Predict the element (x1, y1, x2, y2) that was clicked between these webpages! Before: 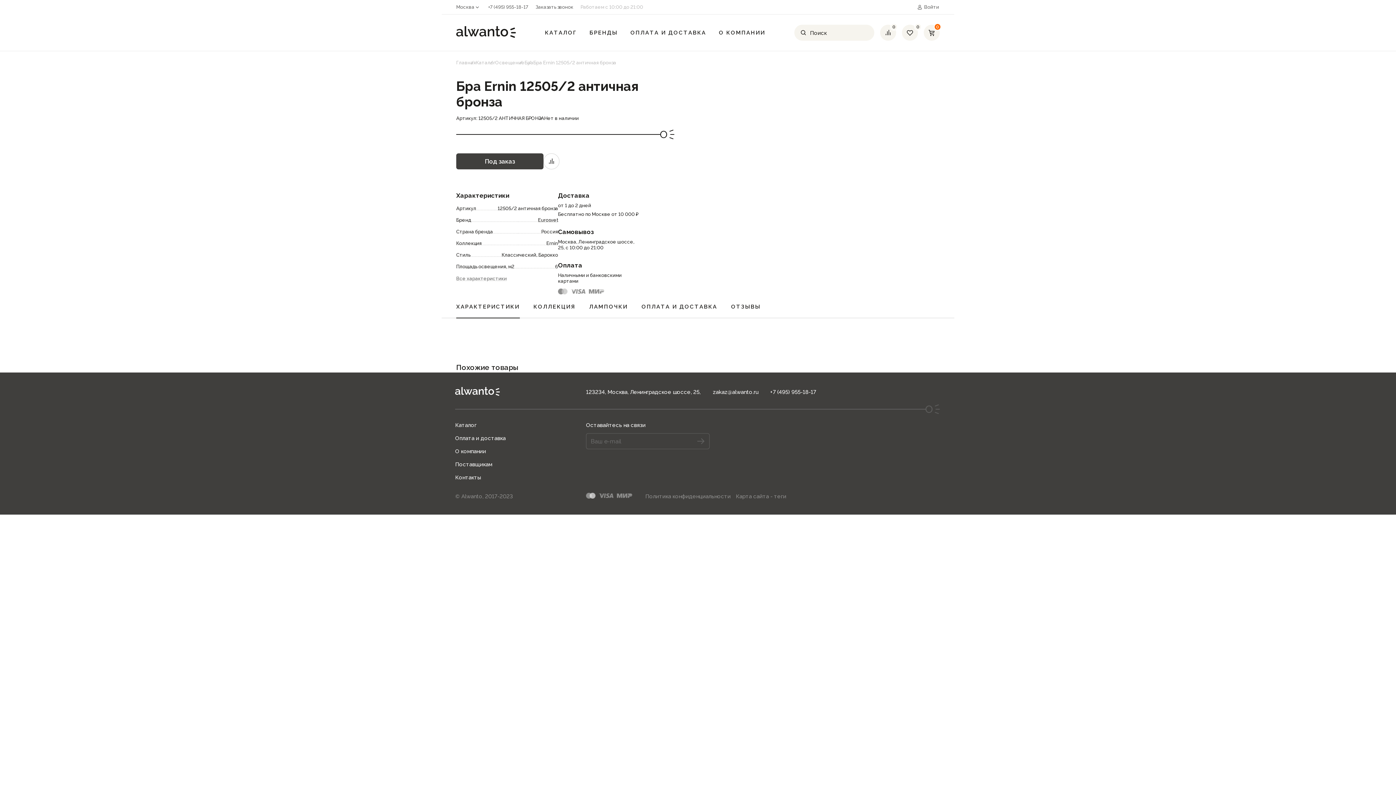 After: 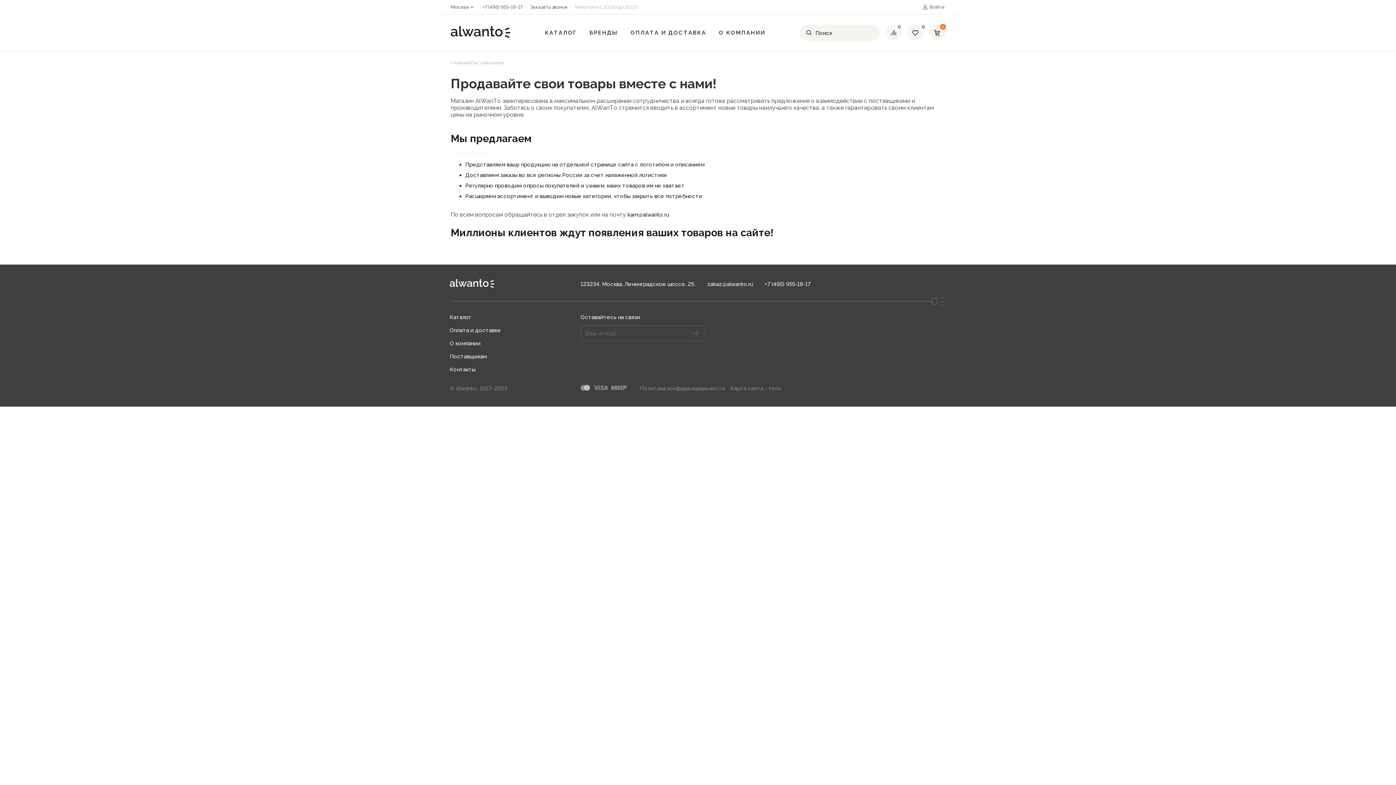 Action: bbox: (455, 461, 492, 468) label: Поставщикам